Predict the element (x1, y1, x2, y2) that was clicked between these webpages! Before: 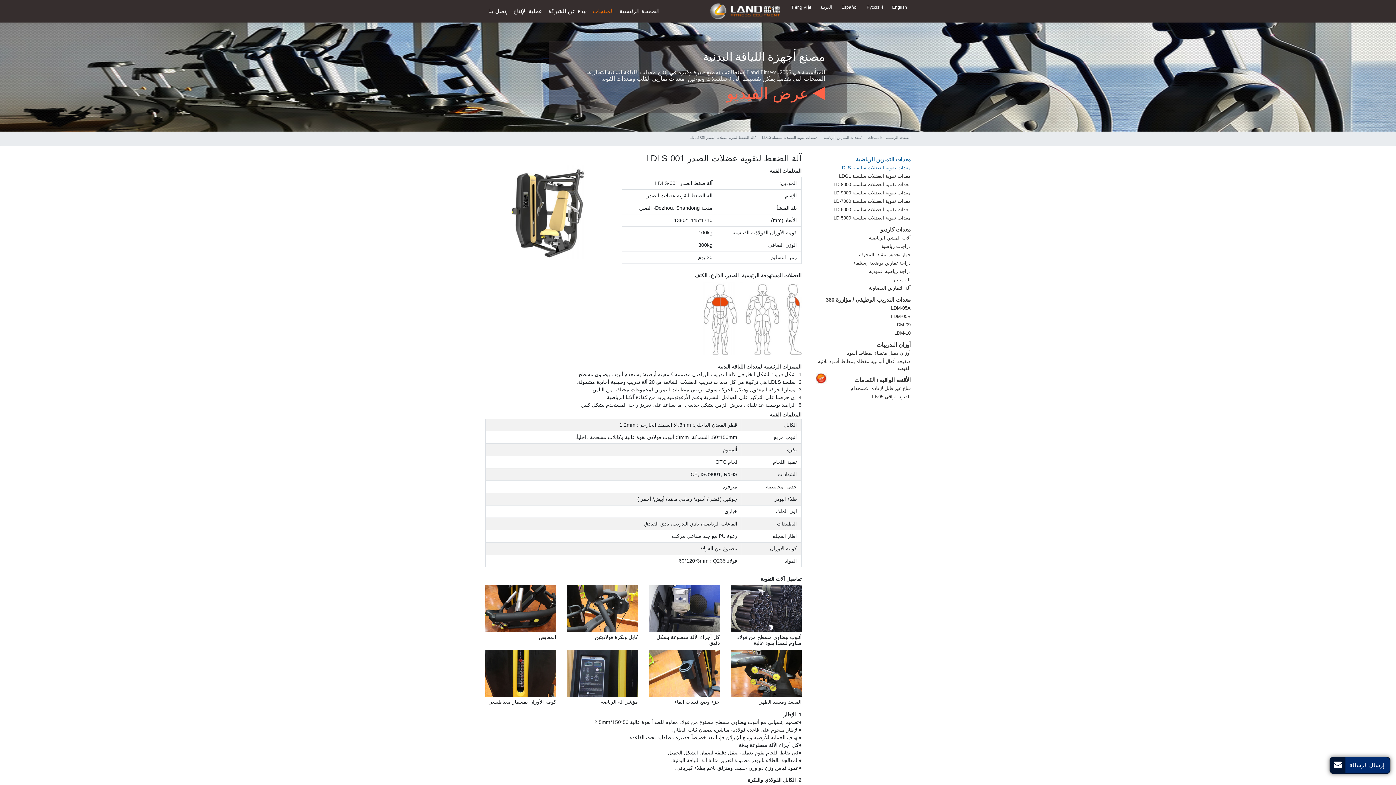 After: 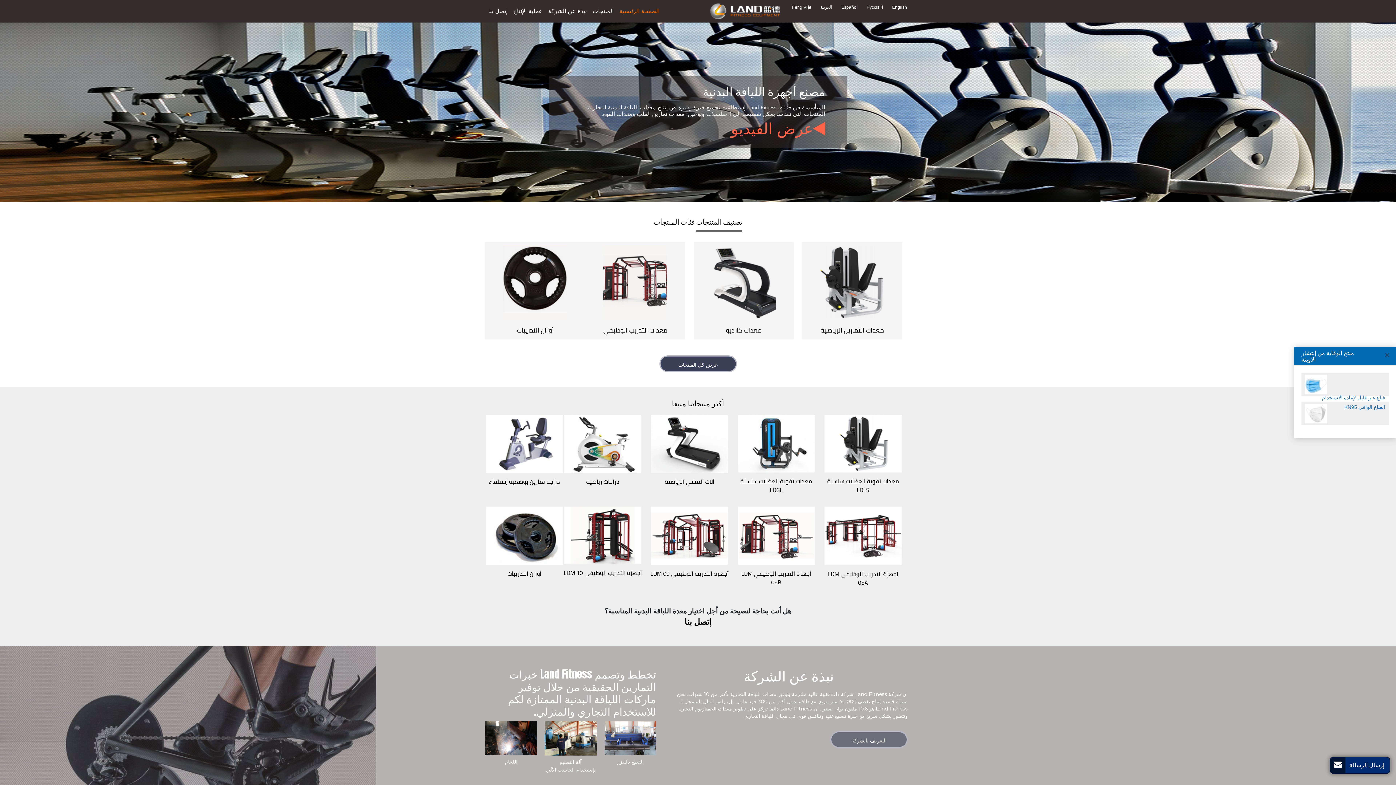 Action: label: الصفحة الرئيسية bbox: (885, 136, 910, 139)